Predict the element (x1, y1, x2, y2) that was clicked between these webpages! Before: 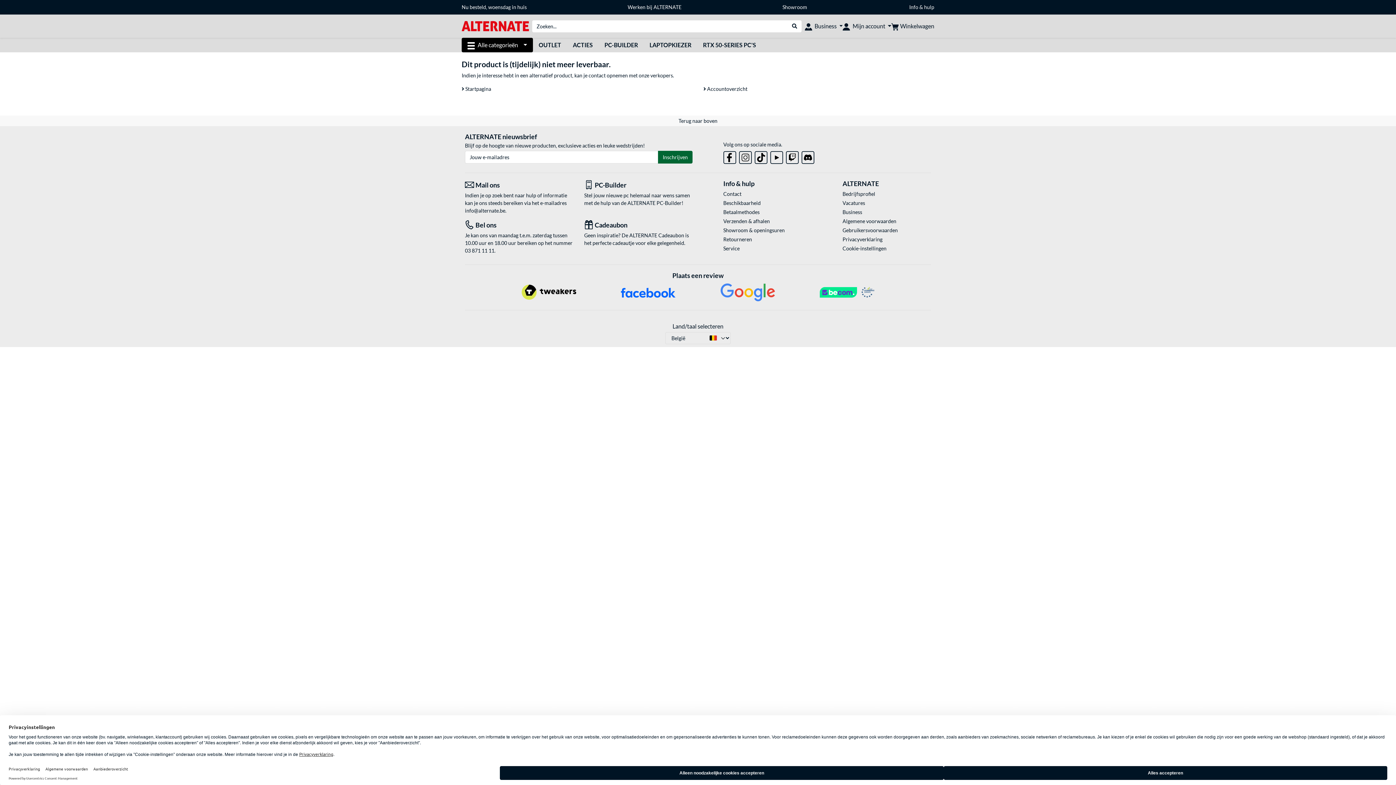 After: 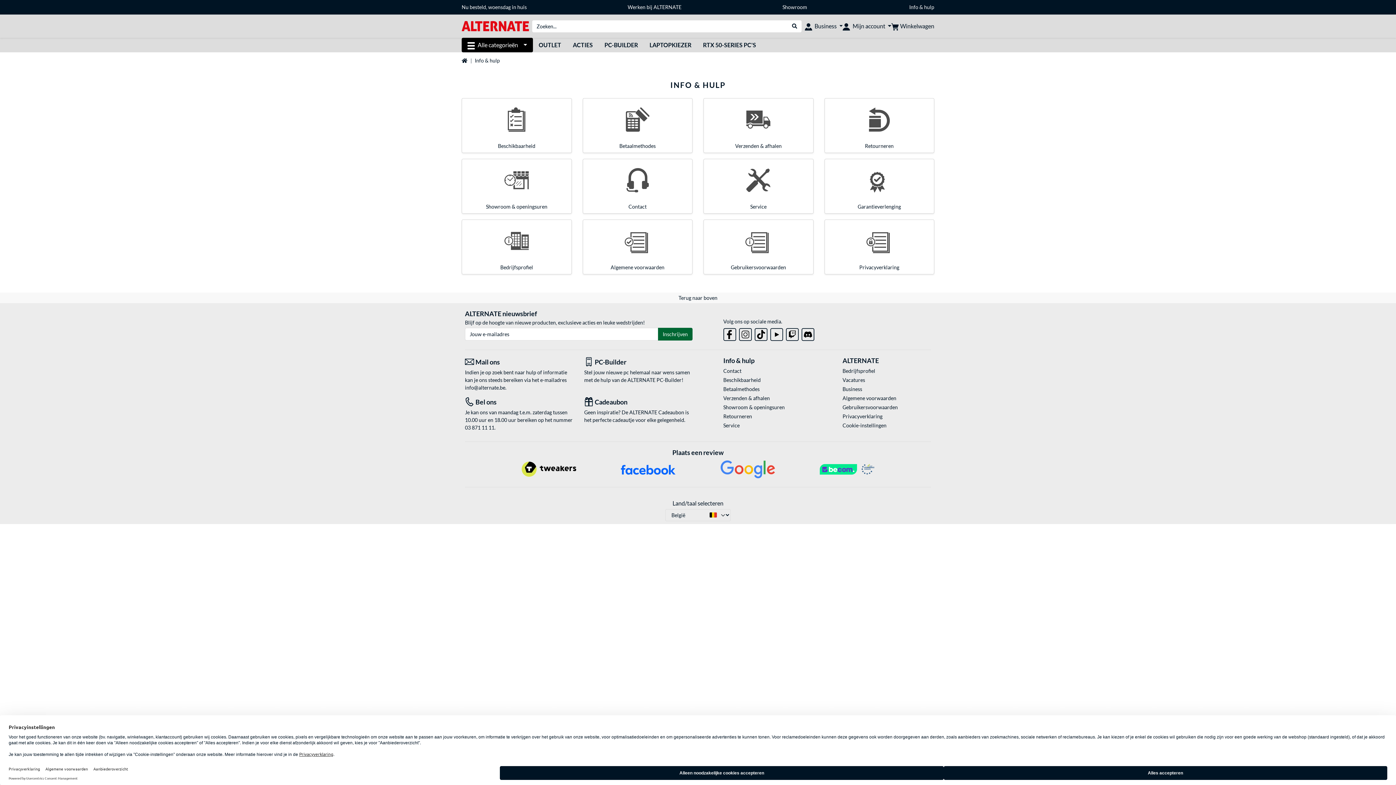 Action: label: Info & hulp bbox: (723, 178, 811, 188)